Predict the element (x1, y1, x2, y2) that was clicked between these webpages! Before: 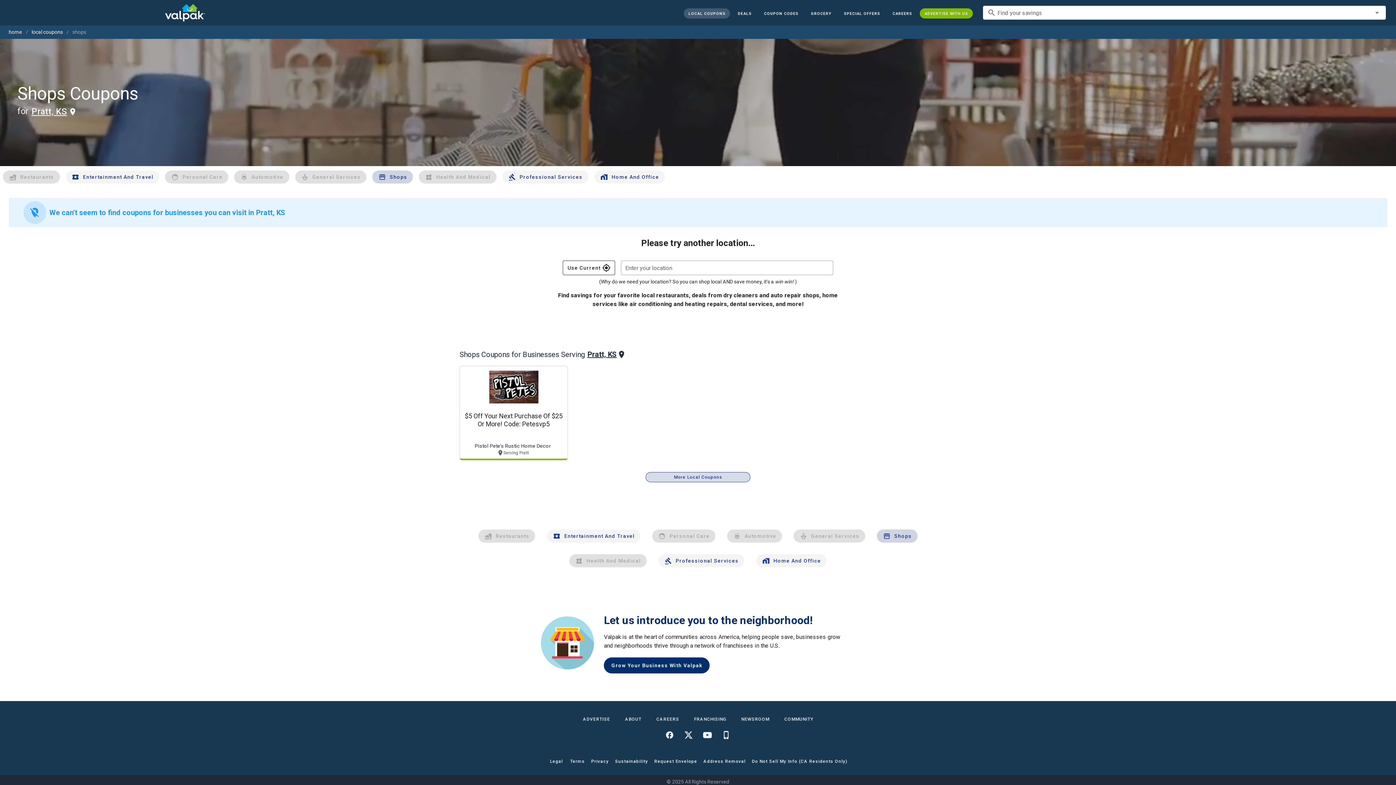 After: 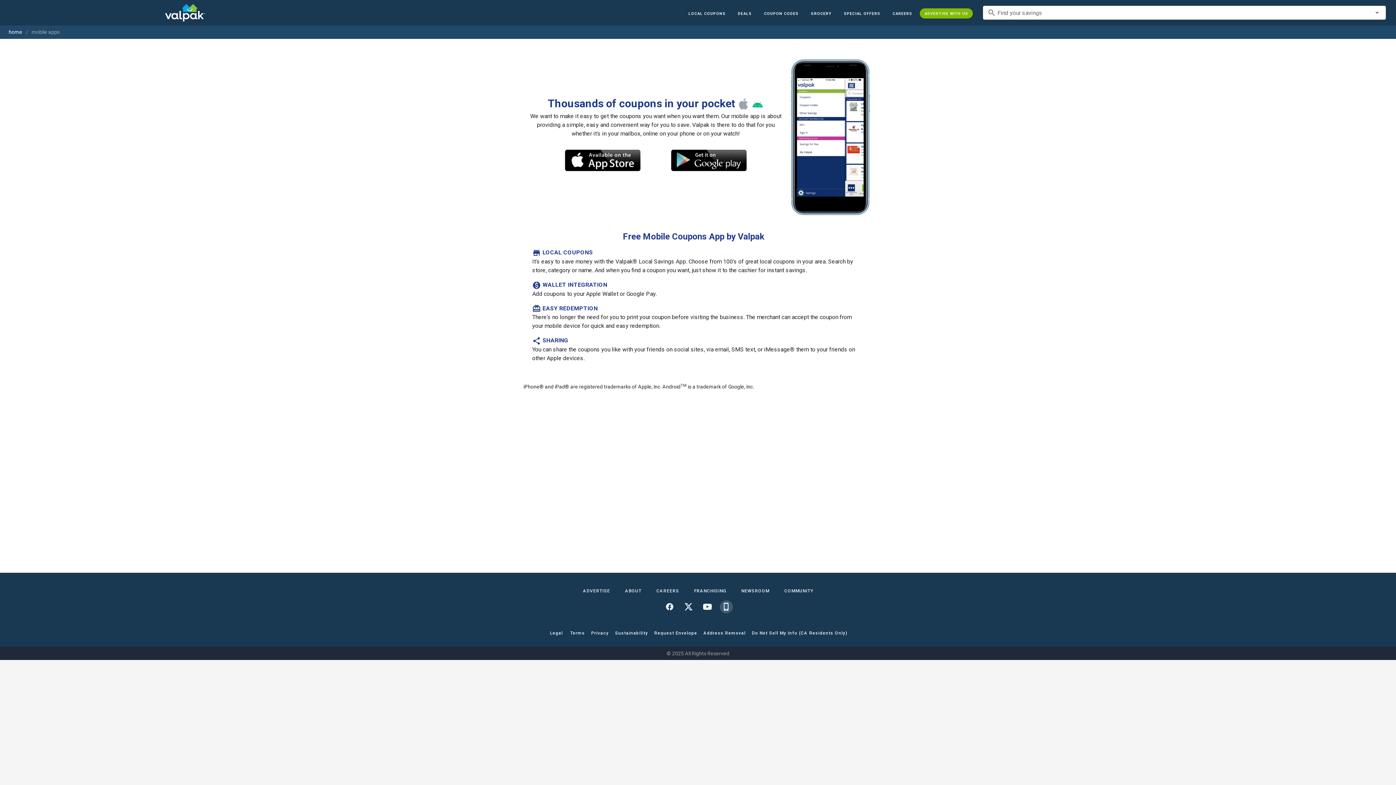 Action: bbox: (720, 729, 733, 742)